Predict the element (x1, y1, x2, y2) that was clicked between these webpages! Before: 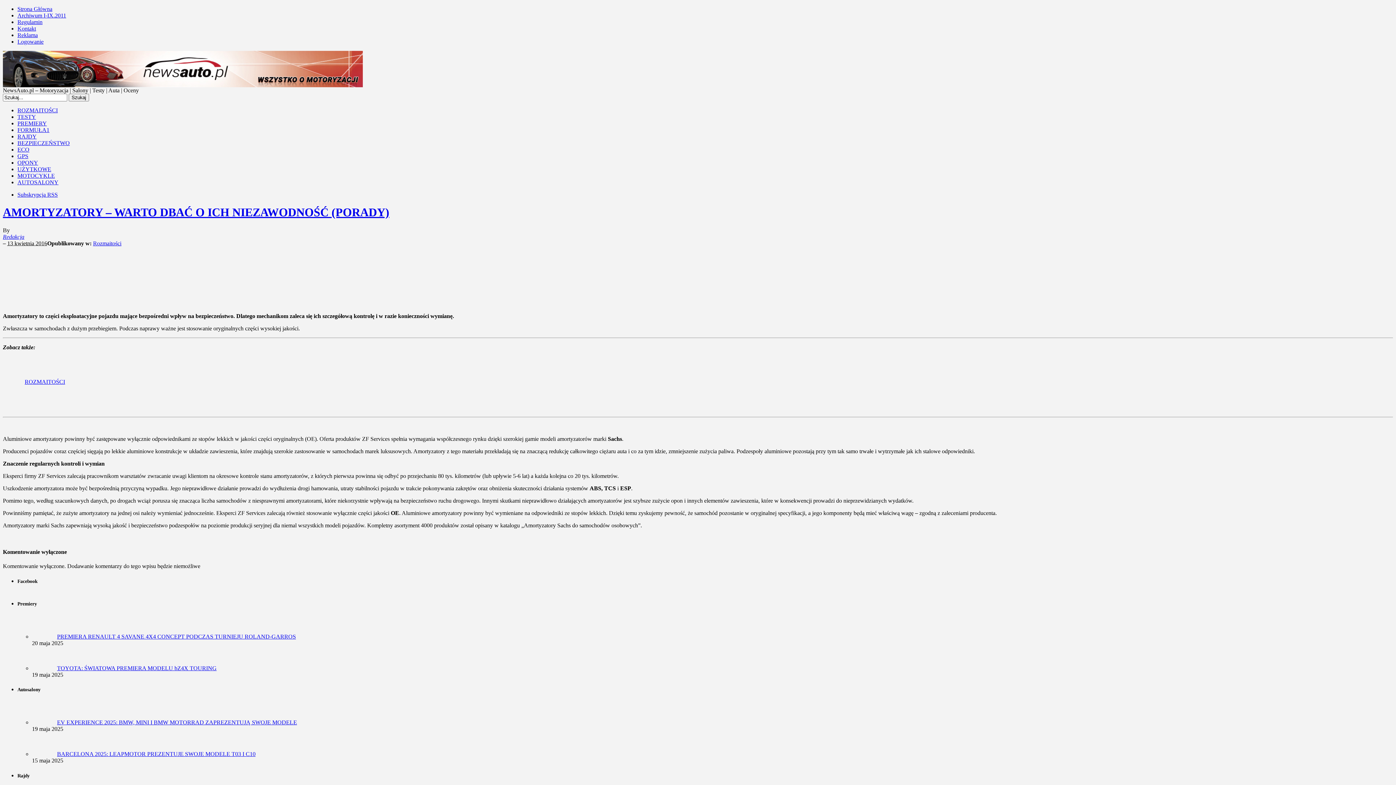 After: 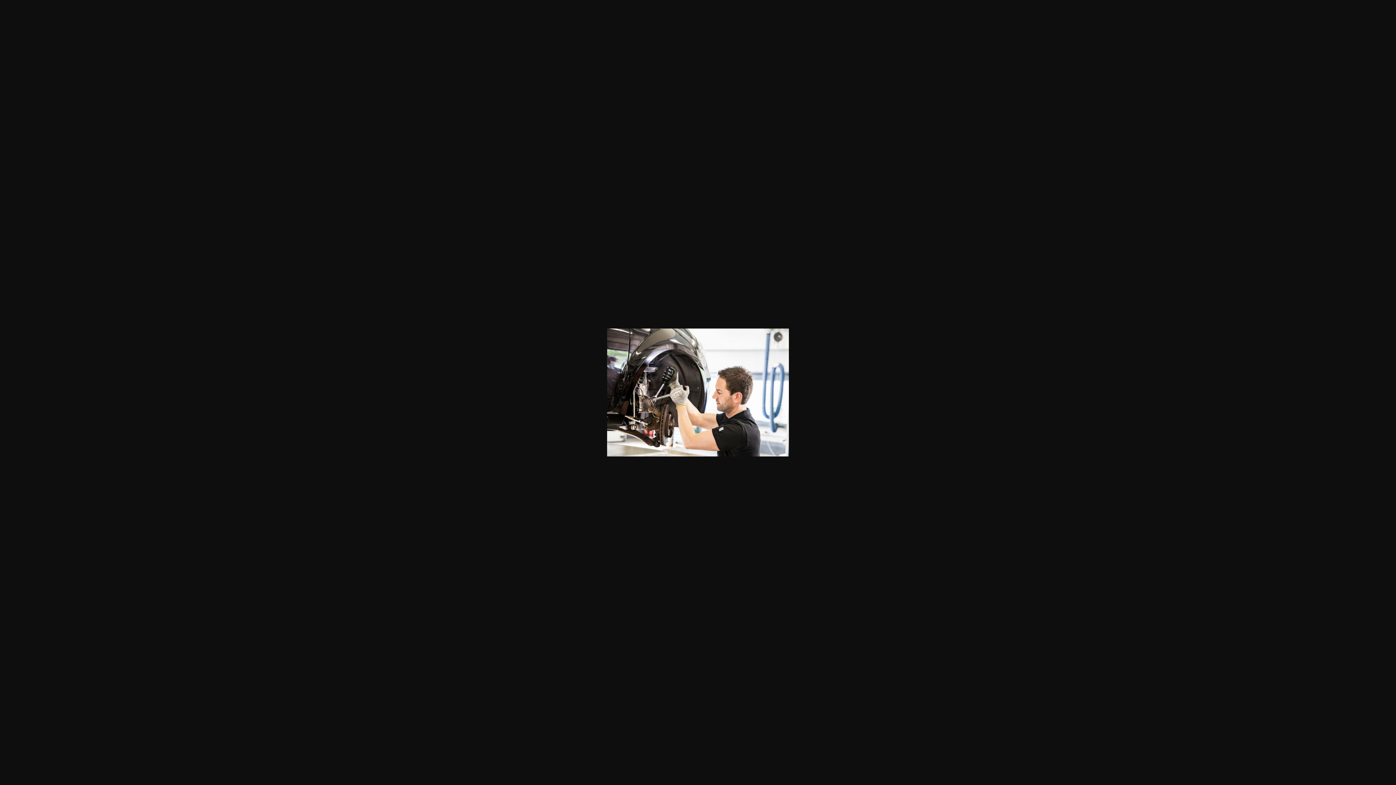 Action: bbox: (2, 302, 172, 308)